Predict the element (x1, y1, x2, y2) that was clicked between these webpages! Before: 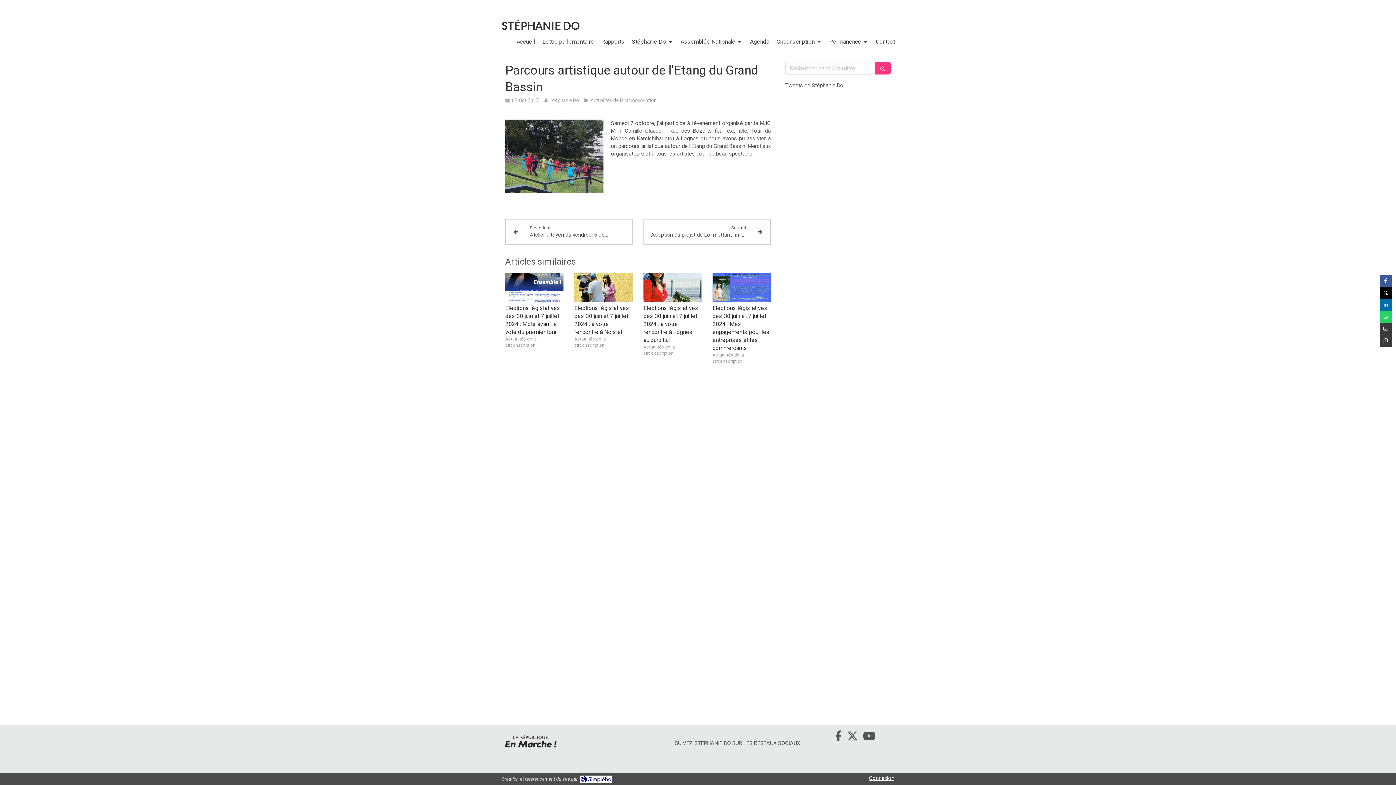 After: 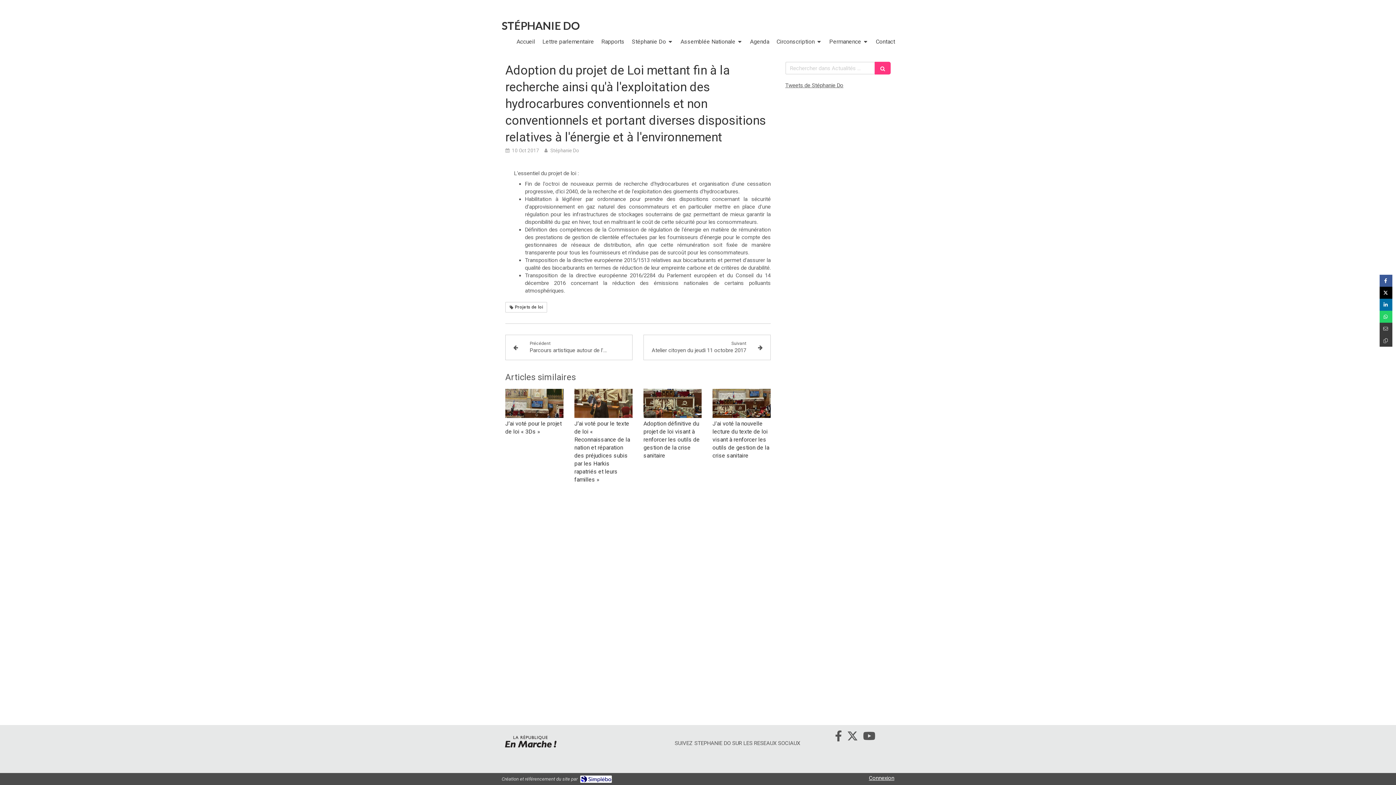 Action: bbox: (643, 219, 770, 244) label: Suivant

Adoption du projet de Loi mettant fin à la recherche ainsi qu'à l'exploitation des hydrocarbures conventionnels et non conventionnels et portant diverses dispositions relatives à l'énergie et à l'environnement